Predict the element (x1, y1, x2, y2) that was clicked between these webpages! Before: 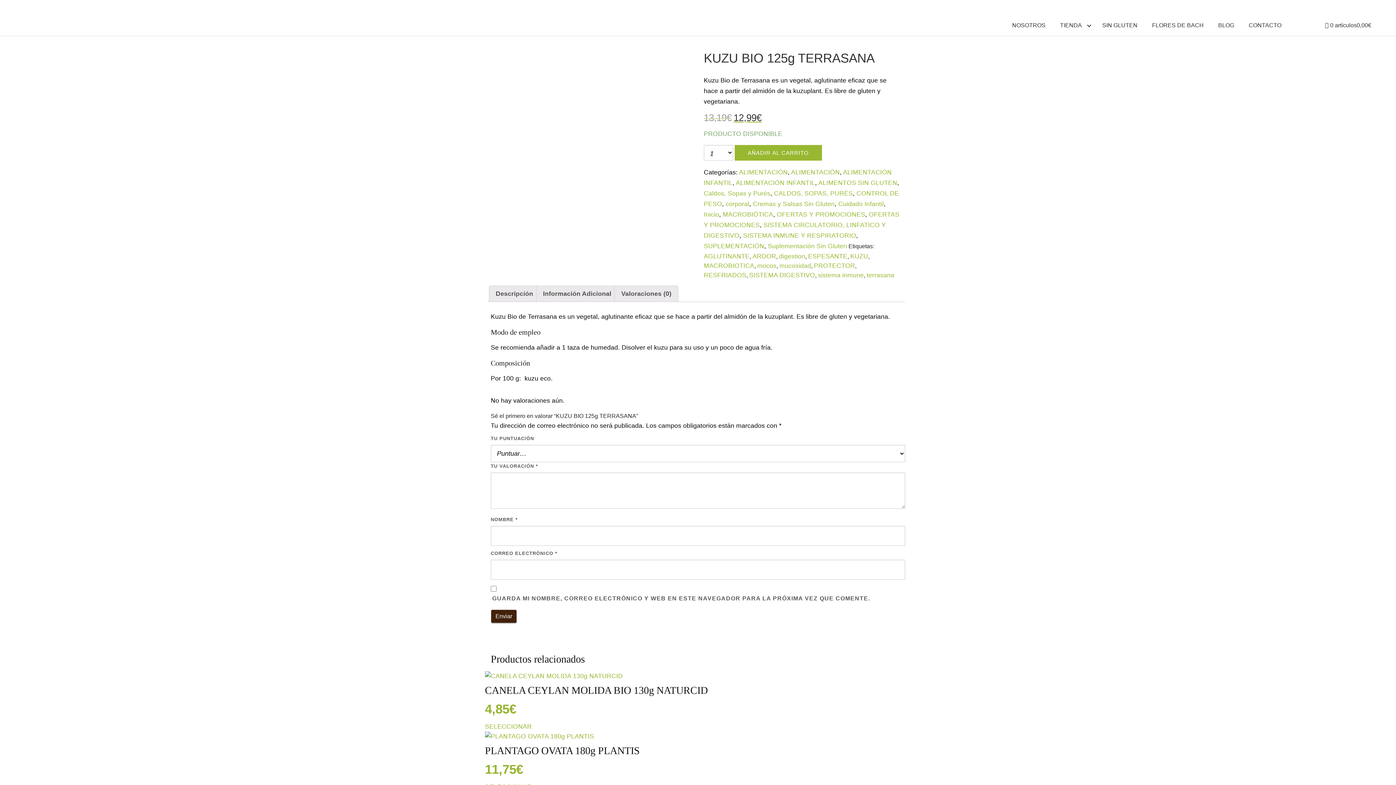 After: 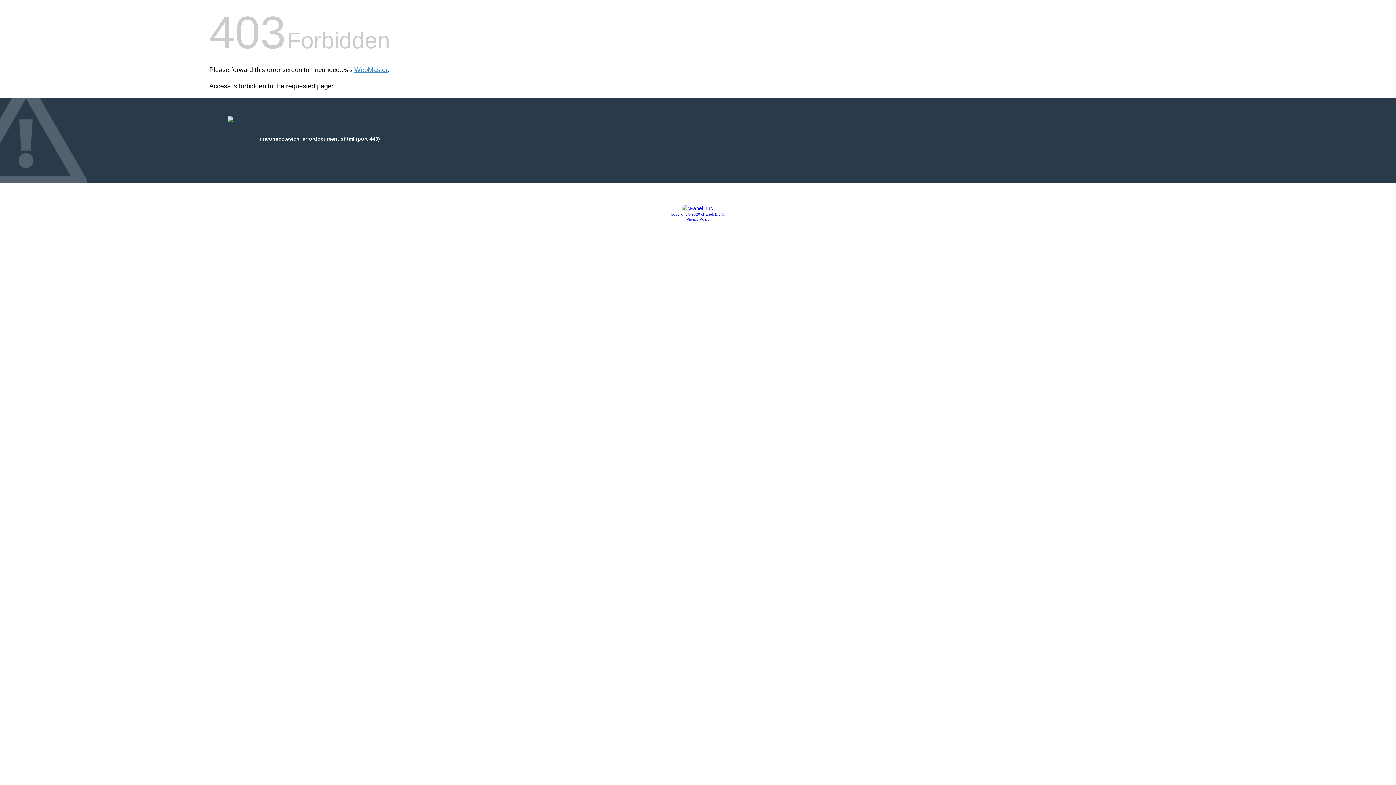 Action: label: RESFRIADOS bbox: (704, 271, 746, 278)